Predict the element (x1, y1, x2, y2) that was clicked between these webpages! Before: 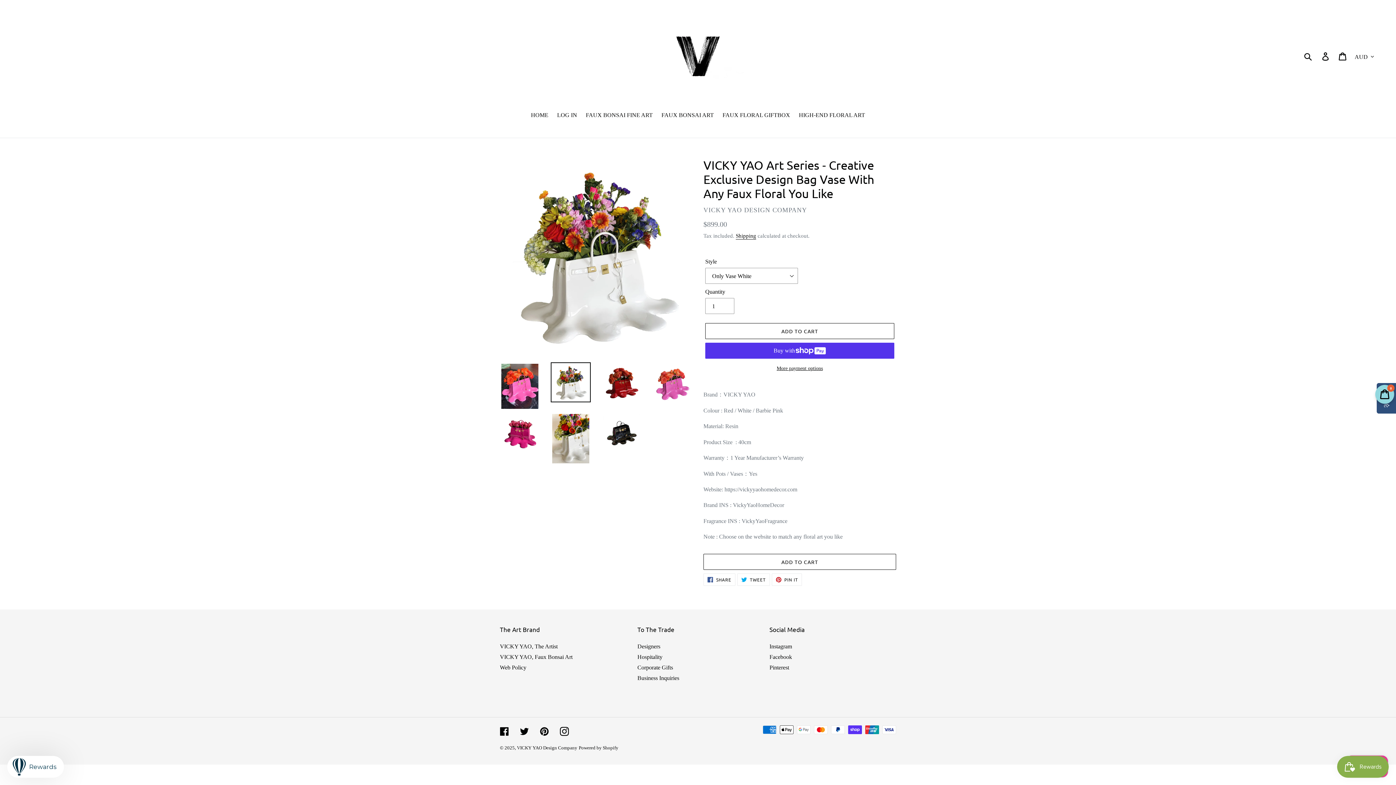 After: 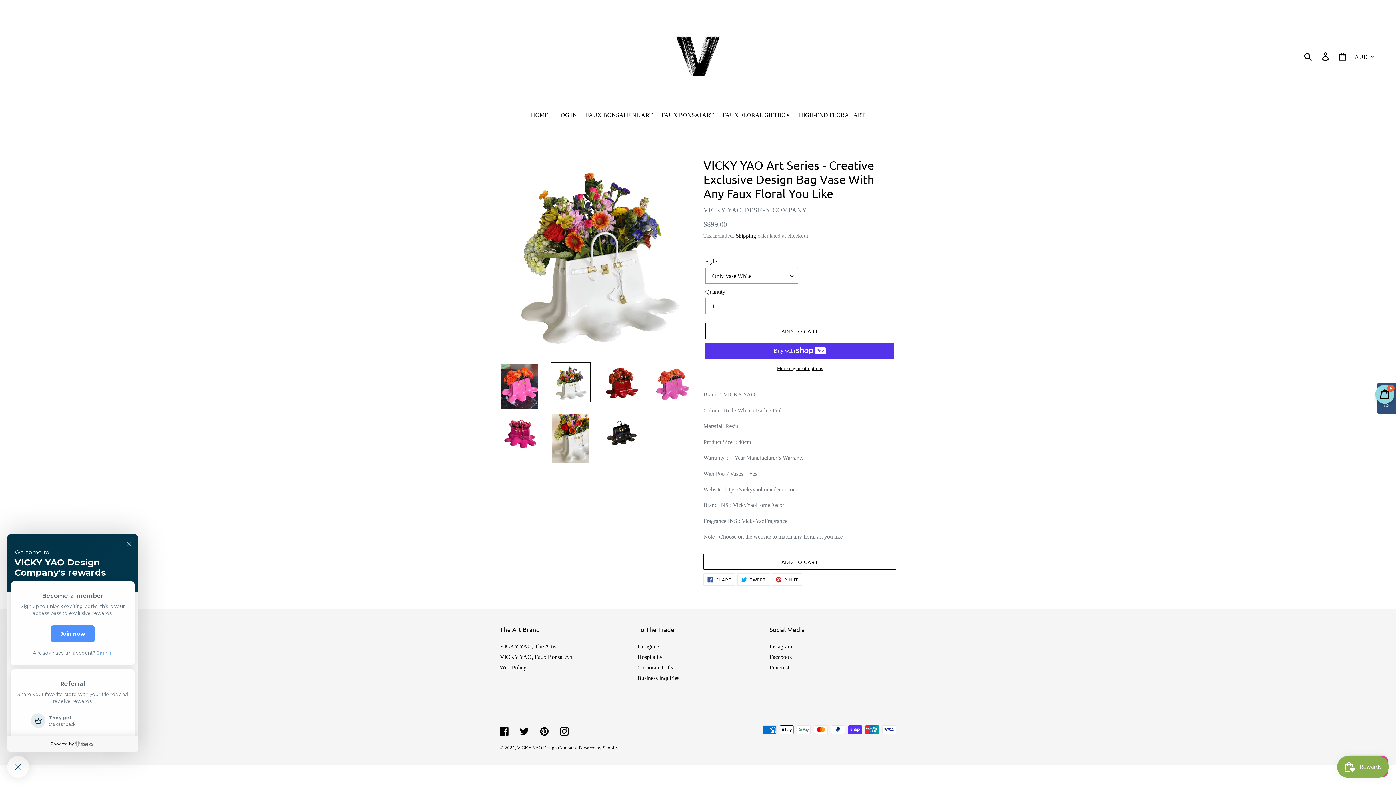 Action: label: Rewards bbox: (7, 756, 64, 778)